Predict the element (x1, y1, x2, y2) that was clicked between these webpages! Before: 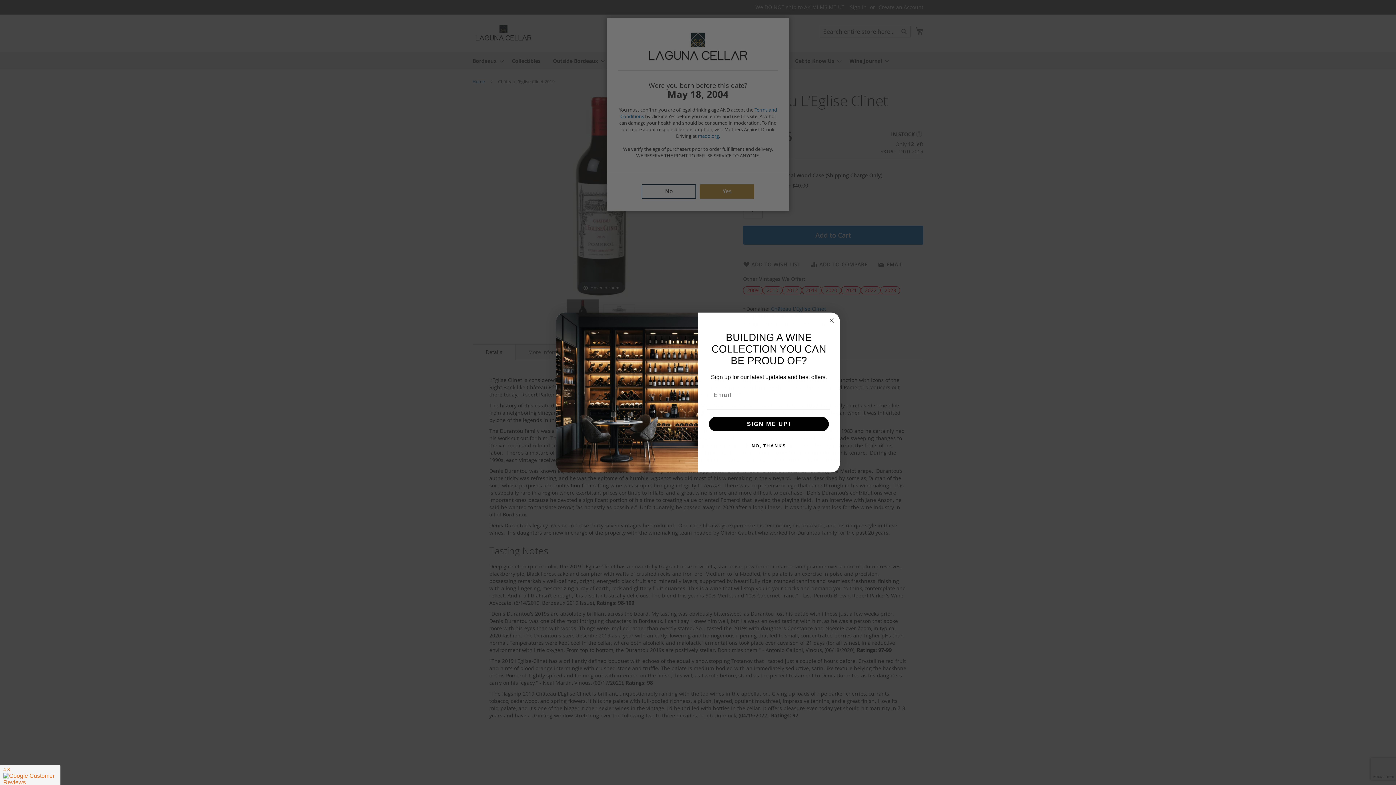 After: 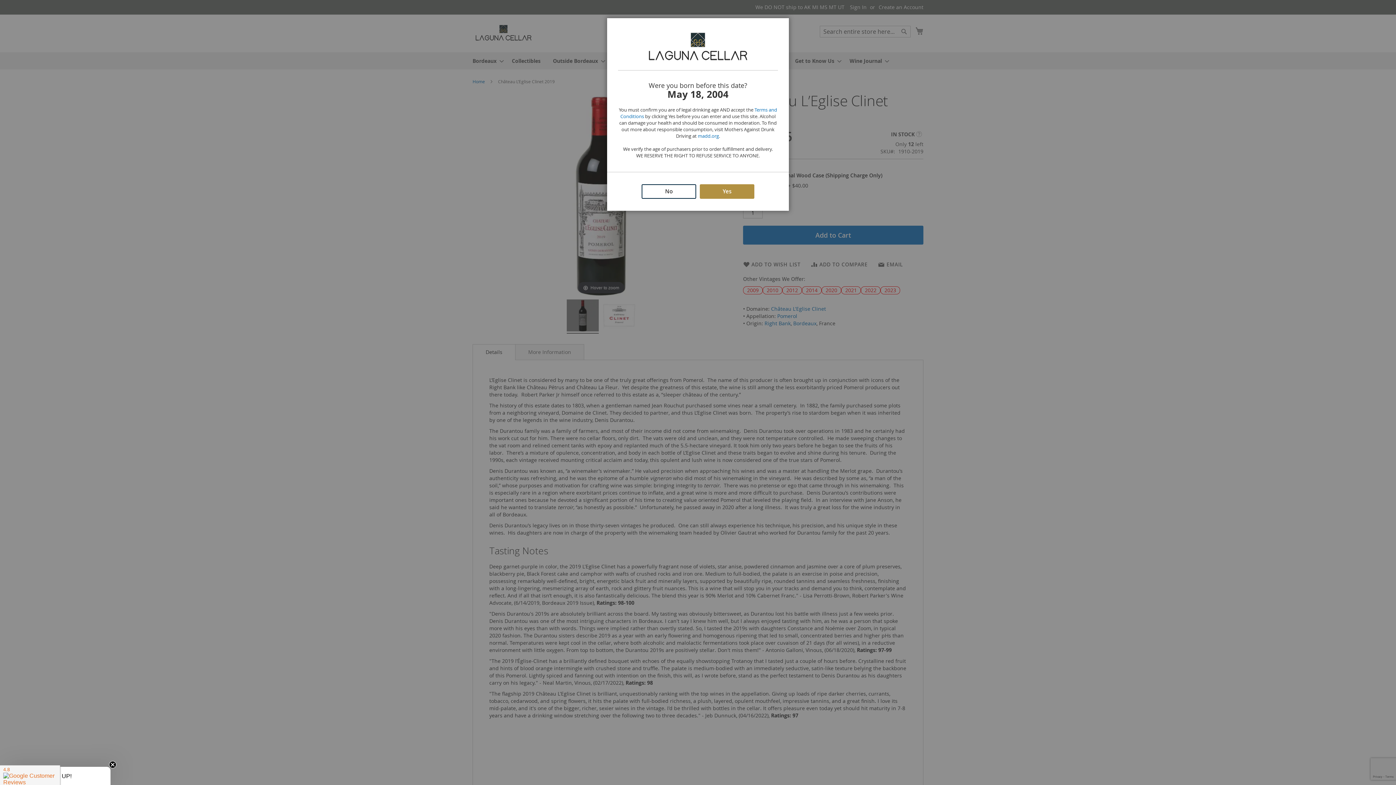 Action: bbox: (827, 316, 836, 325) label: Close dialog